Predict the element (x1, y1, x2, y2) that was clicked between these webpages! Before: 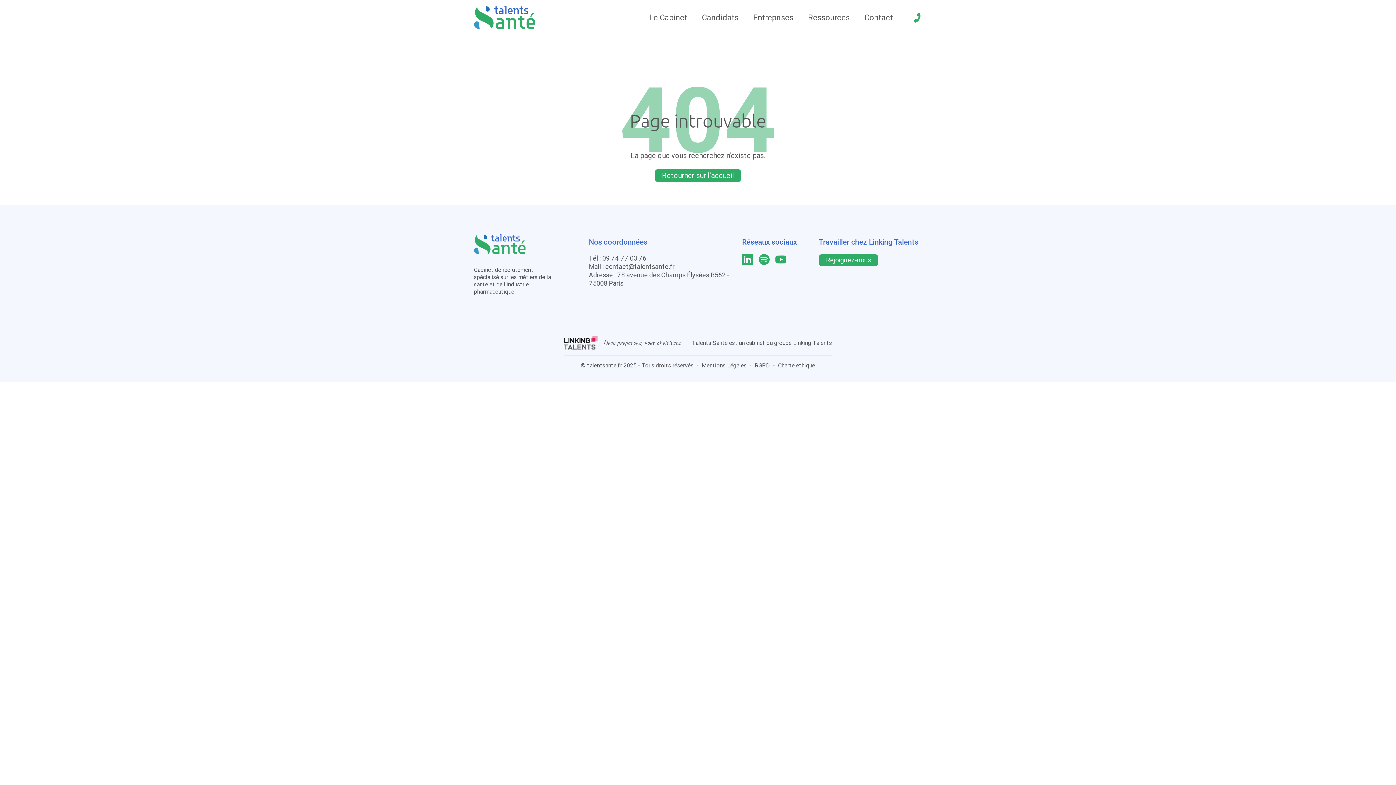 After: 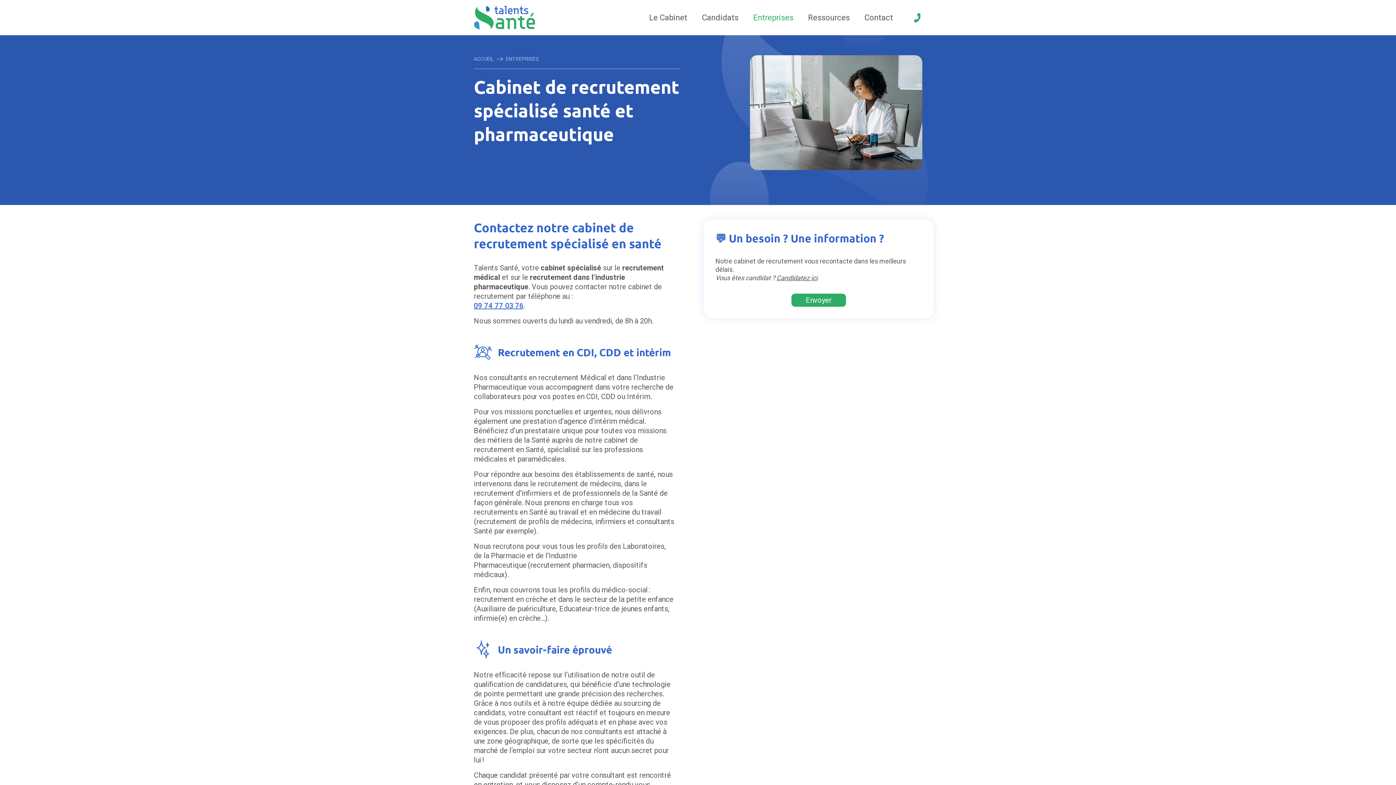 Action: label: Entreprises bbox: (753, 11, 793, 24)